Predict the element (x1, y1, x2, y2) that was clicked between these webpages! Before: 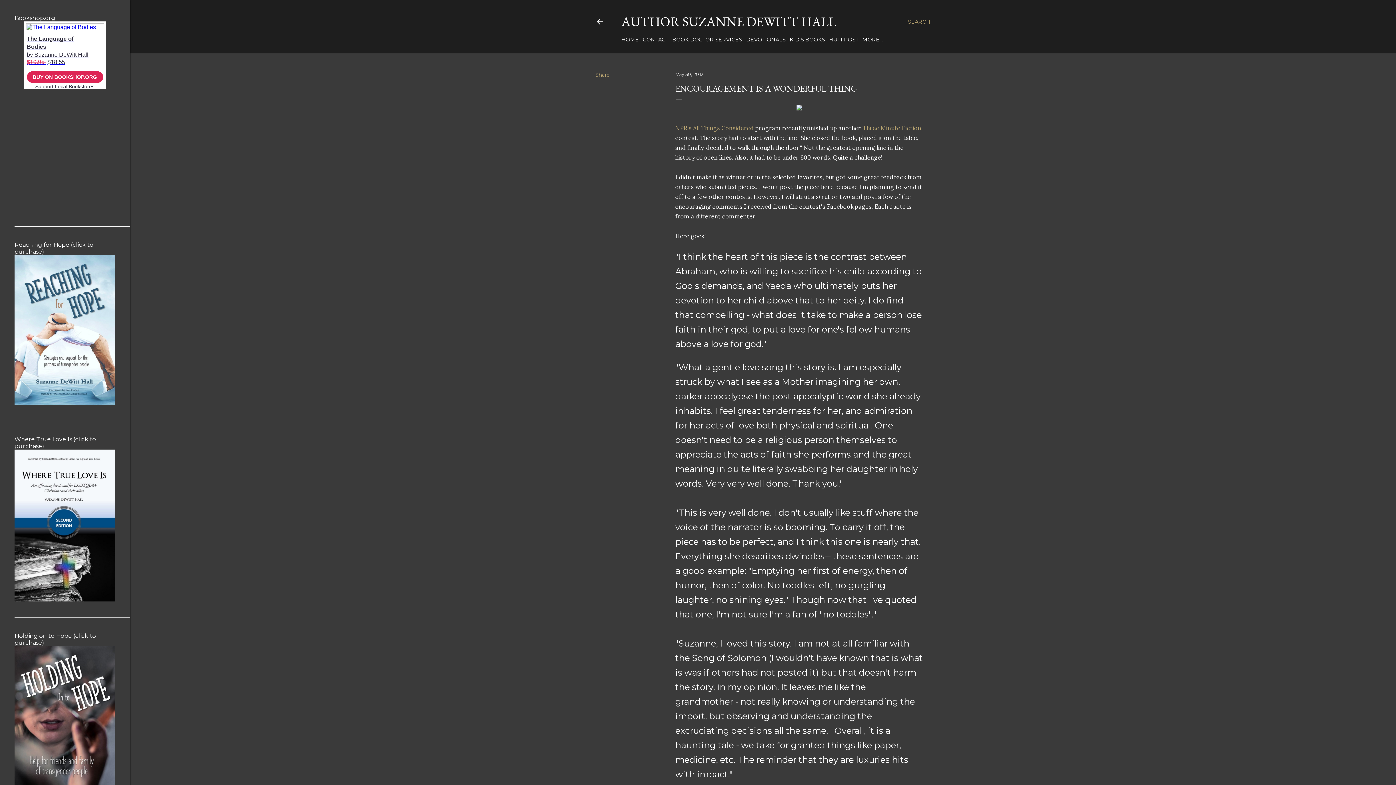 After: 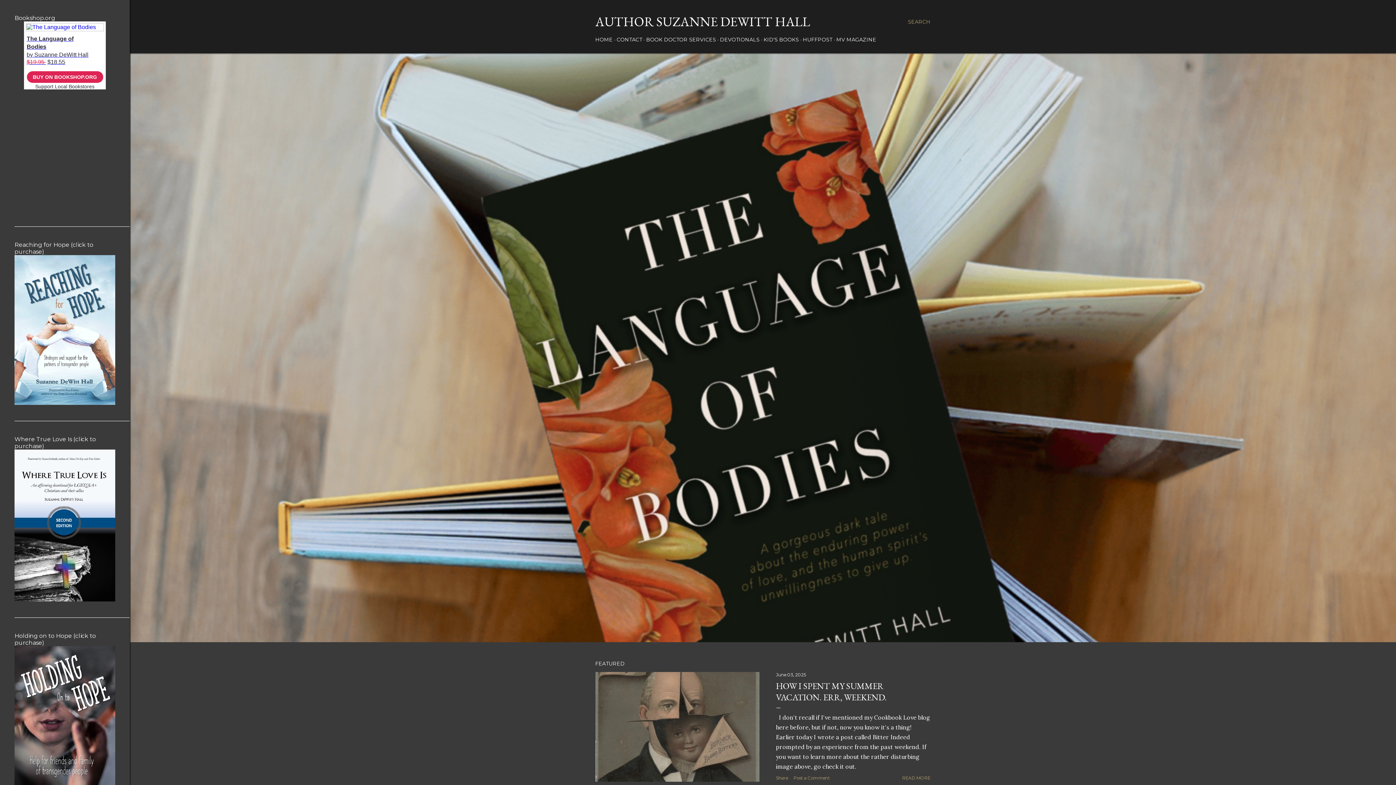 Action: bbox: (621, 36, 639, 42) label: HOME